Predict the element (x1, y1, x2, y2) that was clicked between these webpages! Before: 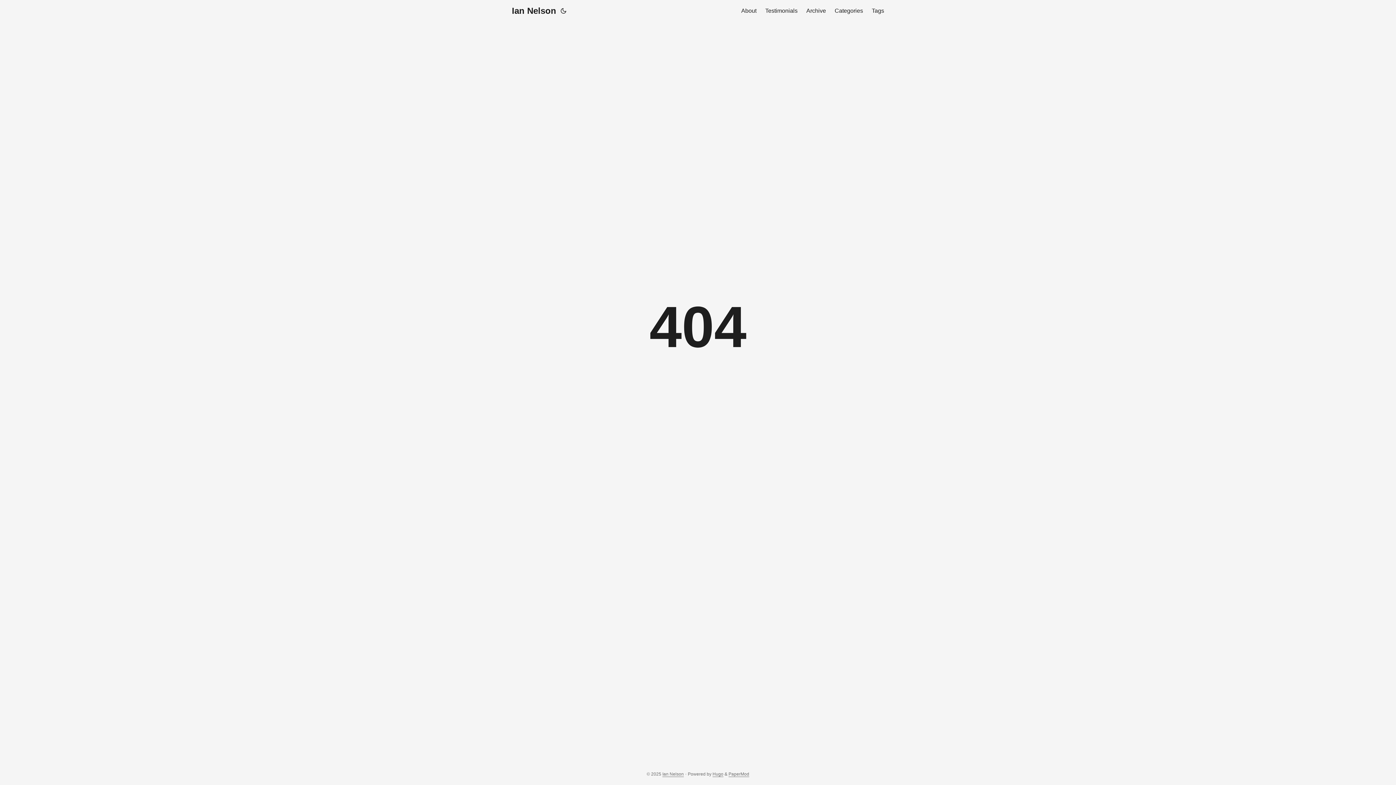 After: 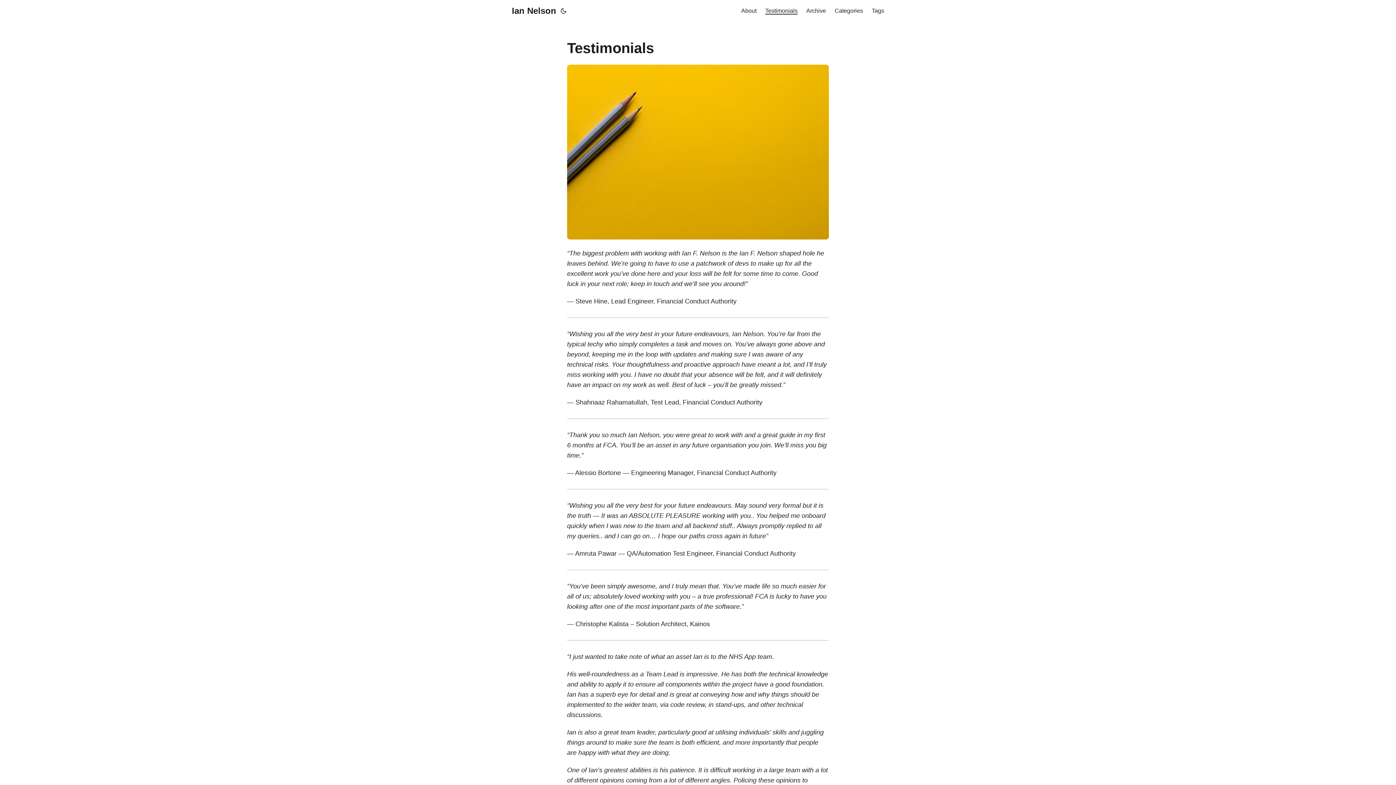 Action: bbox: (765, 0, 797, 21) label: Testimonials